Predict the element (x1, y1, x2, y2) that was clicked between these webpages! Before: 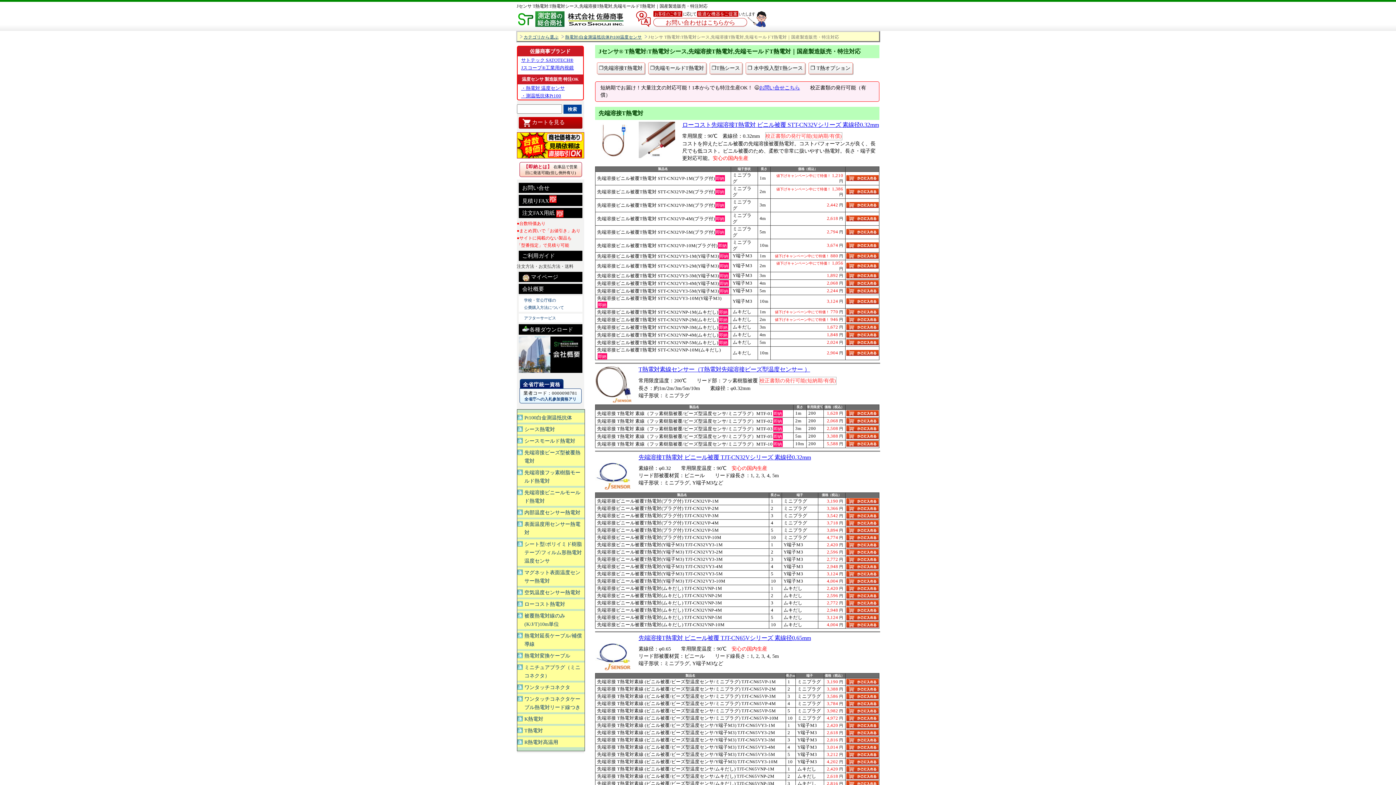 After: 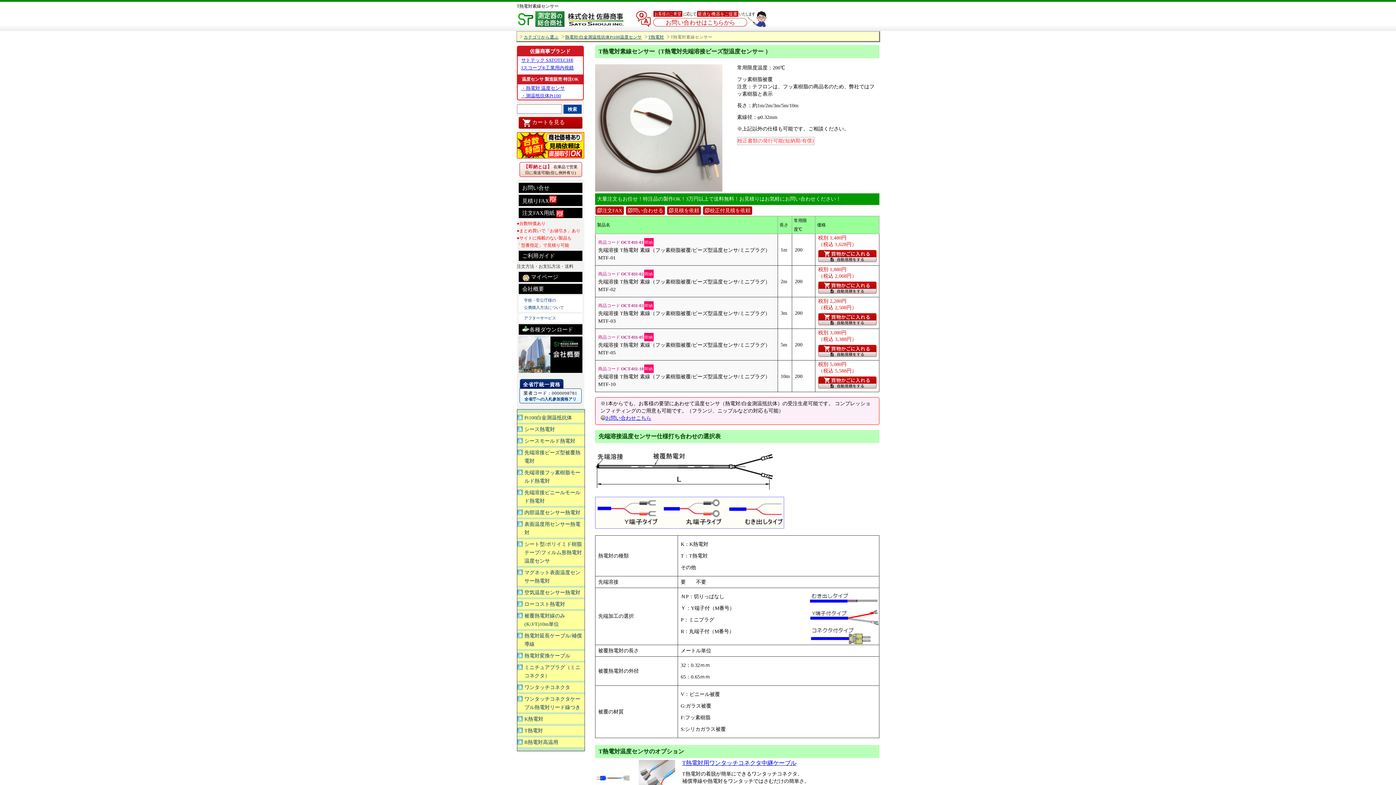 Action: bbox: (638, 366, 810, 373) label: T熱電対素線センサー（T熱電対先端溶接ビーズ型温度センサー ）